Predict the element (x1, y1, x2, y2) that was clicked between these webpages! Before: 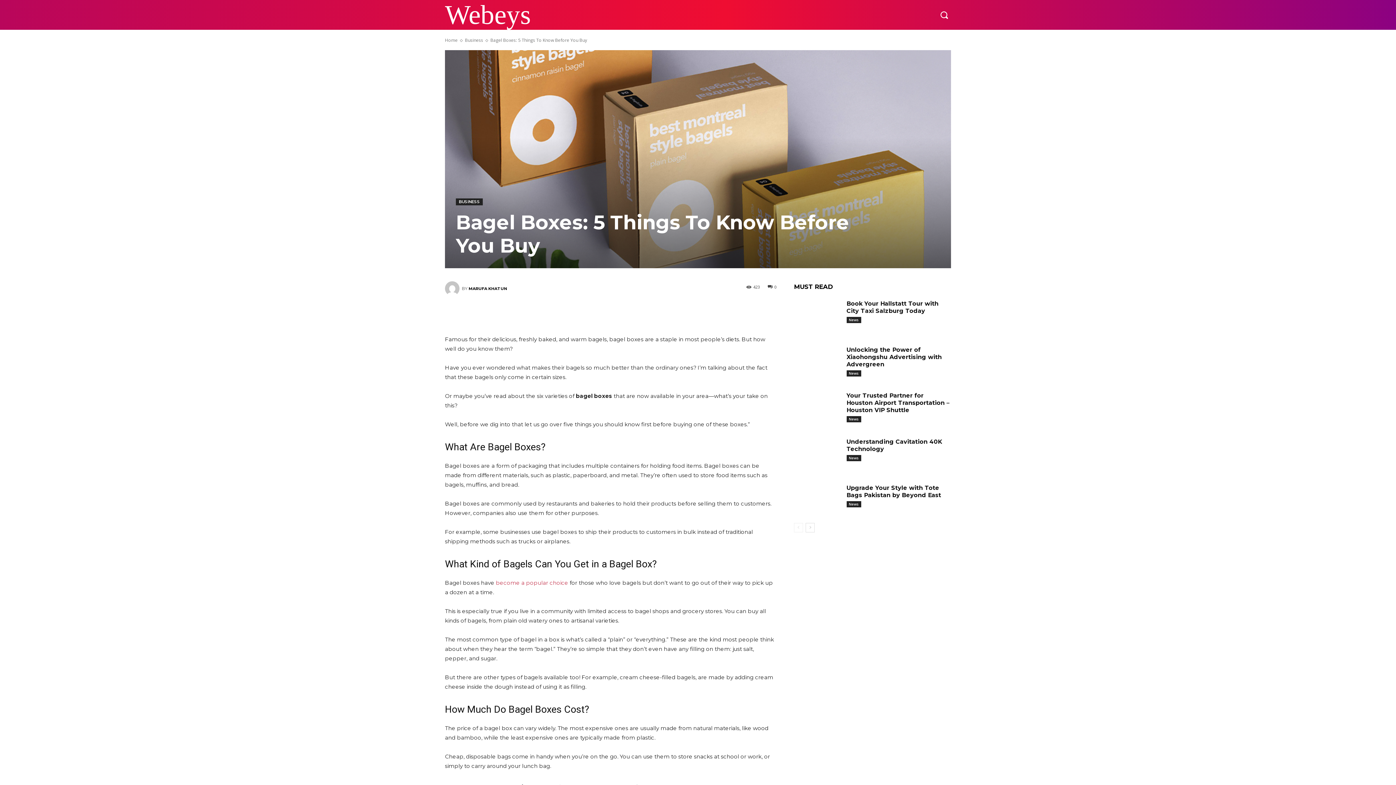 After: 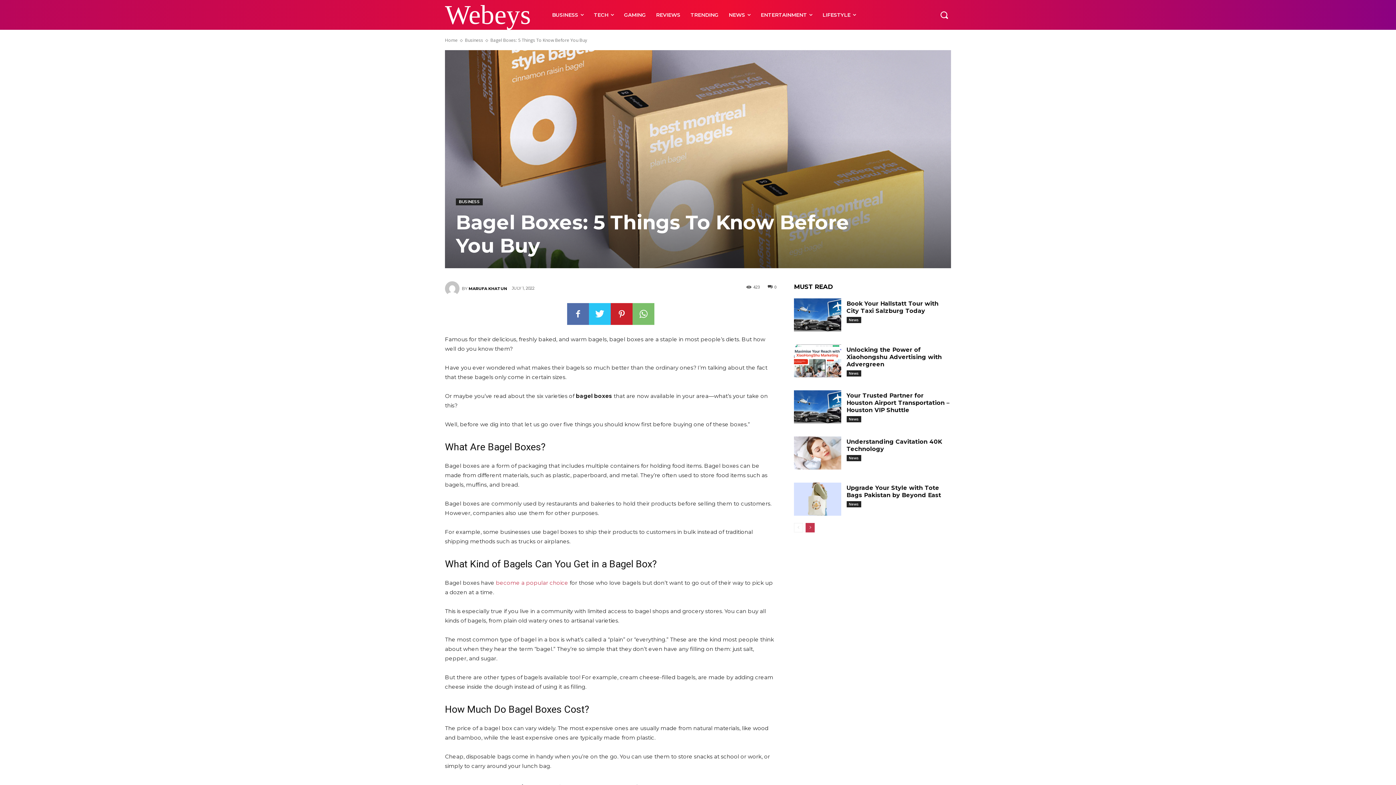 Action: bbox: (805, 523, 814, 532) label: next-page